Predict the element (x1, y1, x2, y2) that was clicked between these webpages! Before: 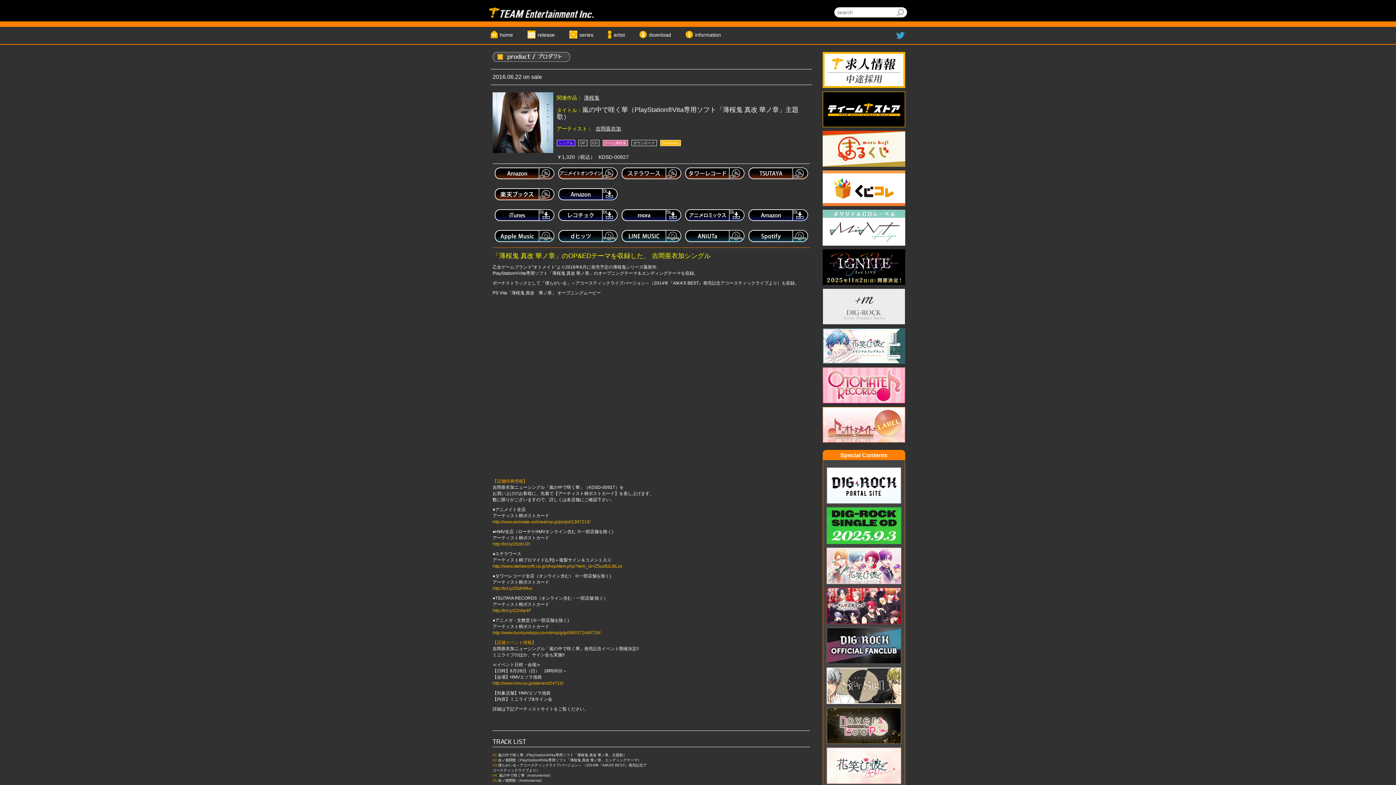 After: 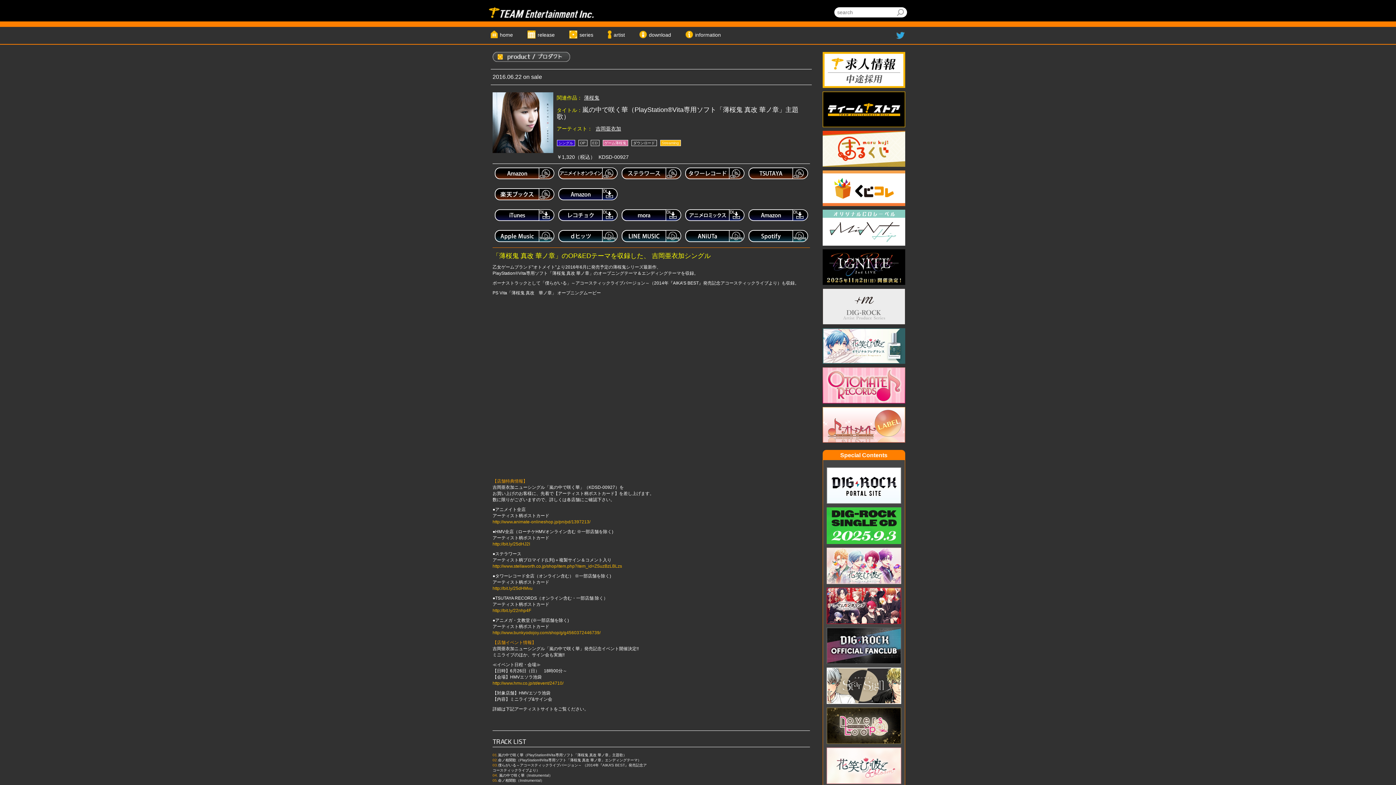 Action: bbox: (826, 507, 901, 544)